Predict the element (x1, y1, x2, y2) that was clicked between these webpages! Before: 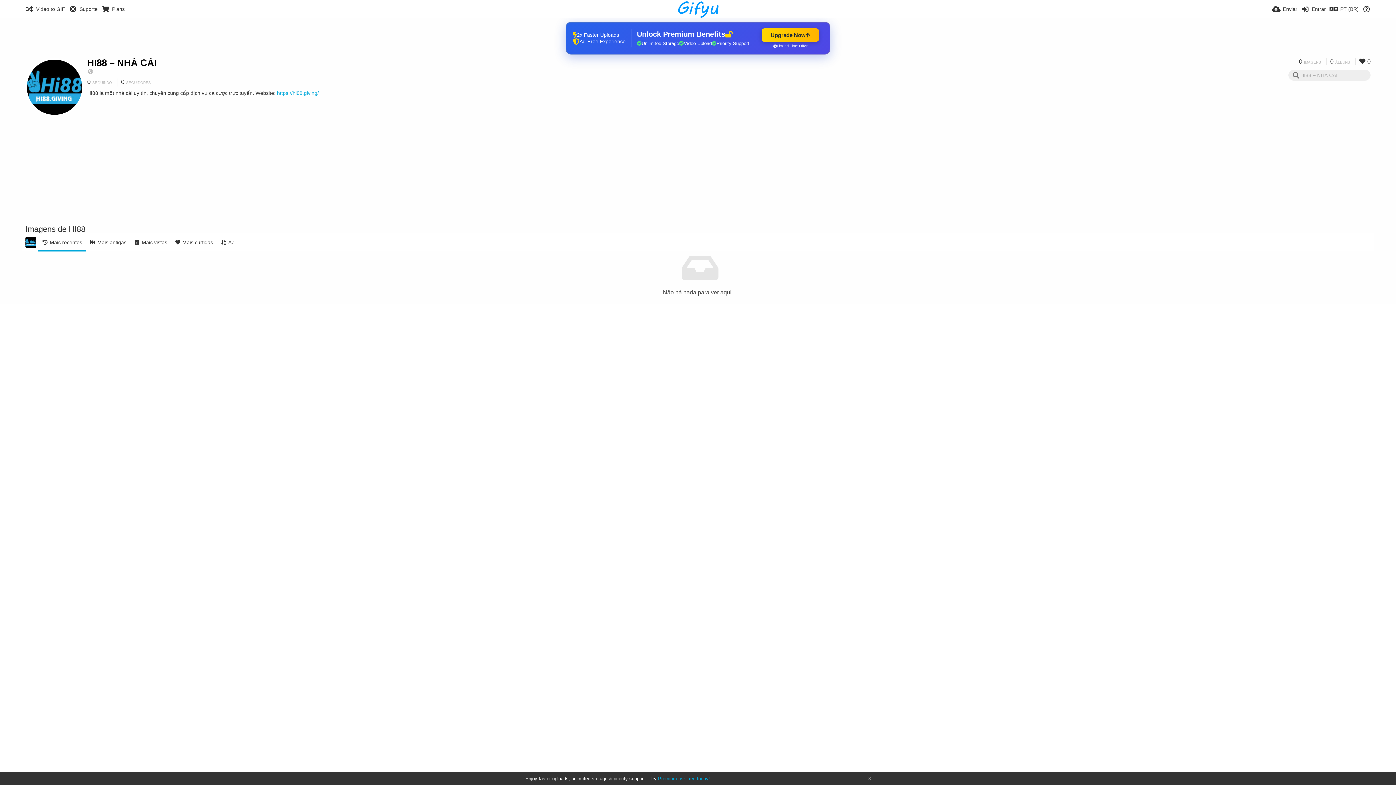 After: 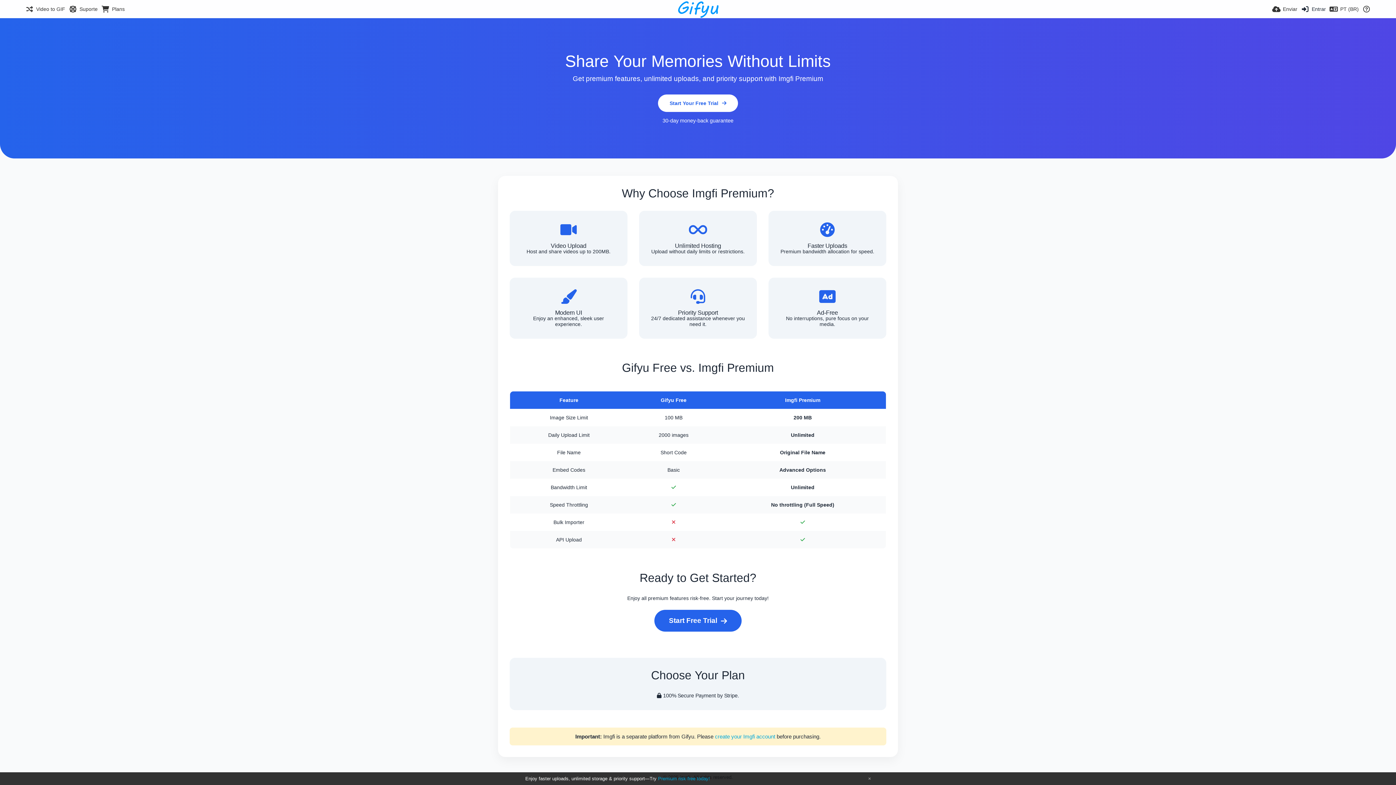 Action: bbox: (658, 776, 710, 781) label: Premium risk-free today!